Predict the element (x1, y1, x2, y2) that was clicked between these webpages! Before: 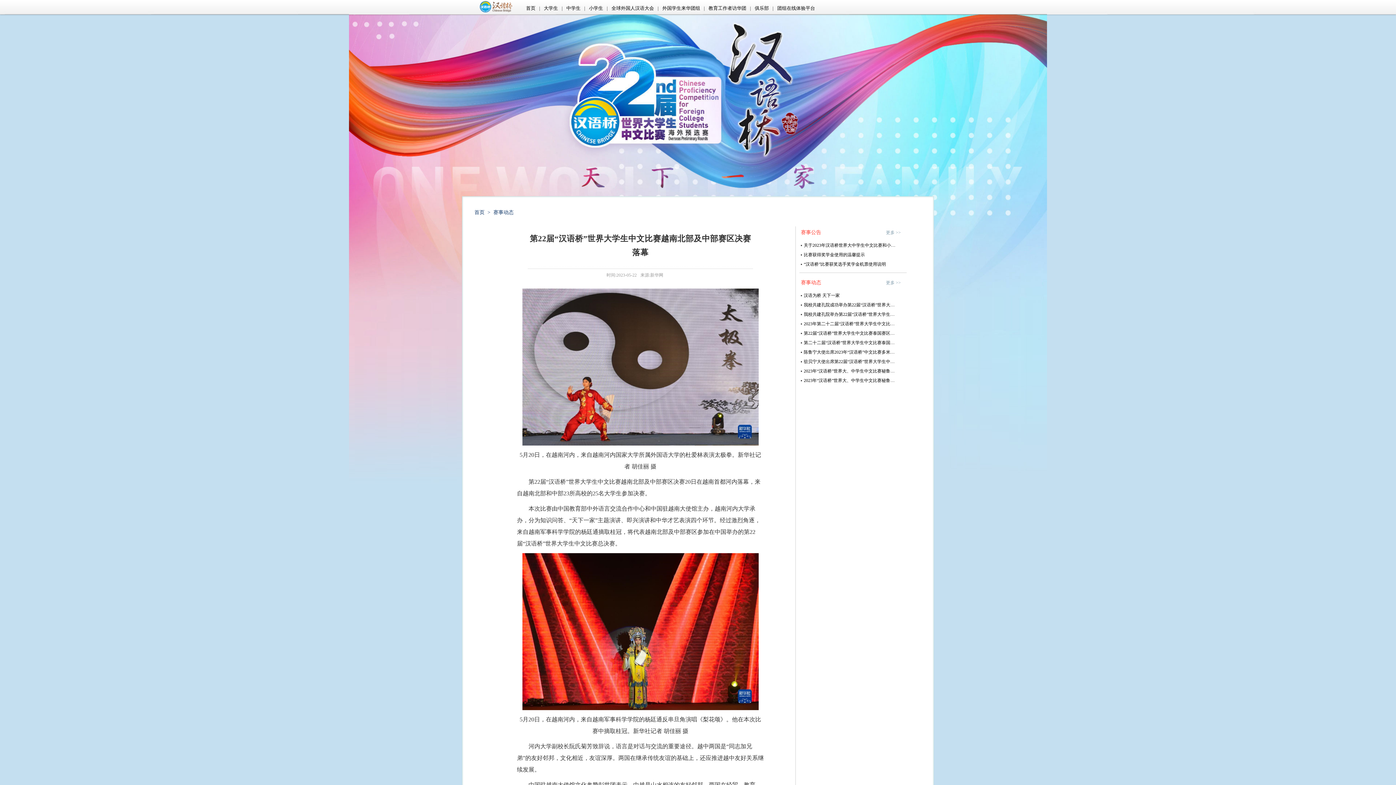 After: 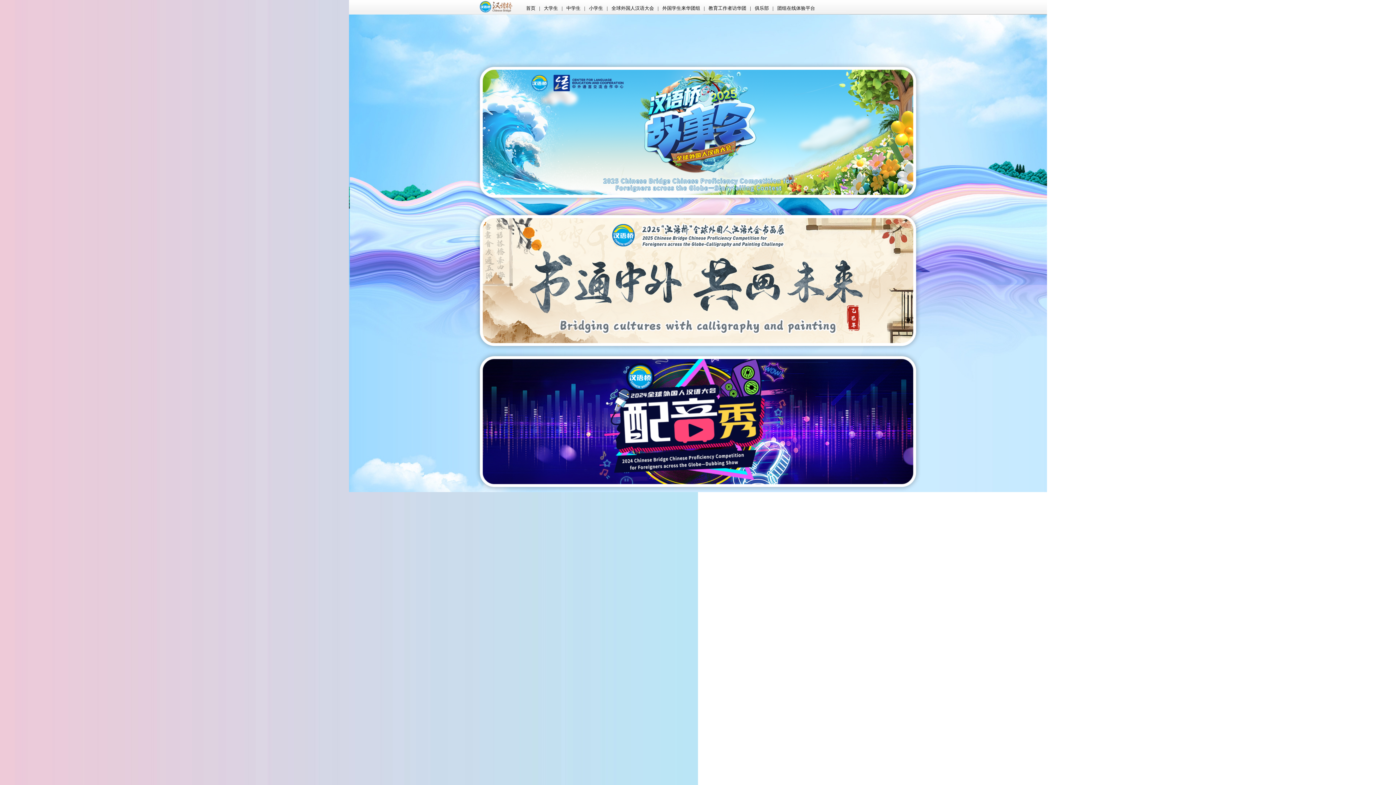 Action: label: 全球外国人汉语大会 bbox: (611, 5, 654, 10)